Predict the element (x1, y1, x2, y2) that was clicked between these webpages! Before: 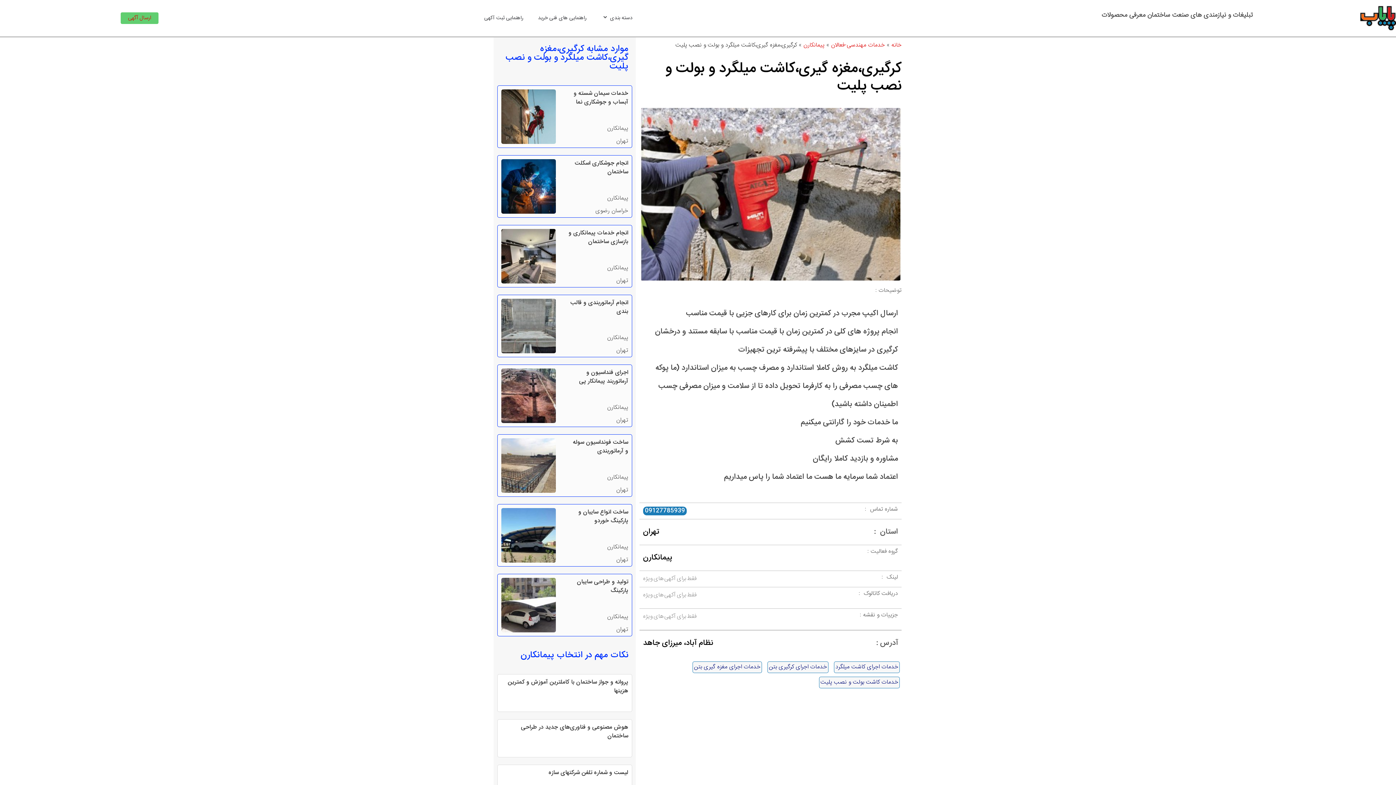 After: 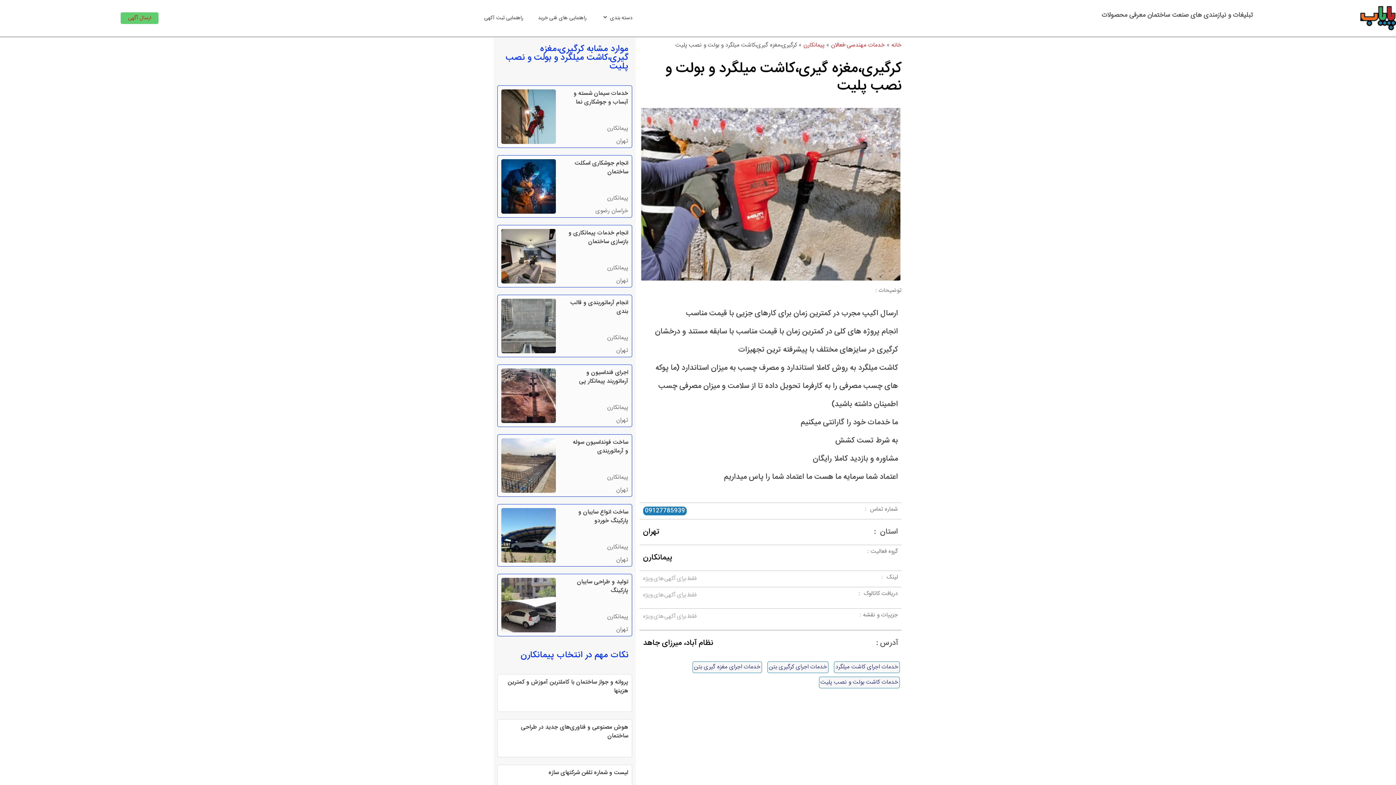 Action: label: پیمانکارن bbox: (607, 543, 628, 552)